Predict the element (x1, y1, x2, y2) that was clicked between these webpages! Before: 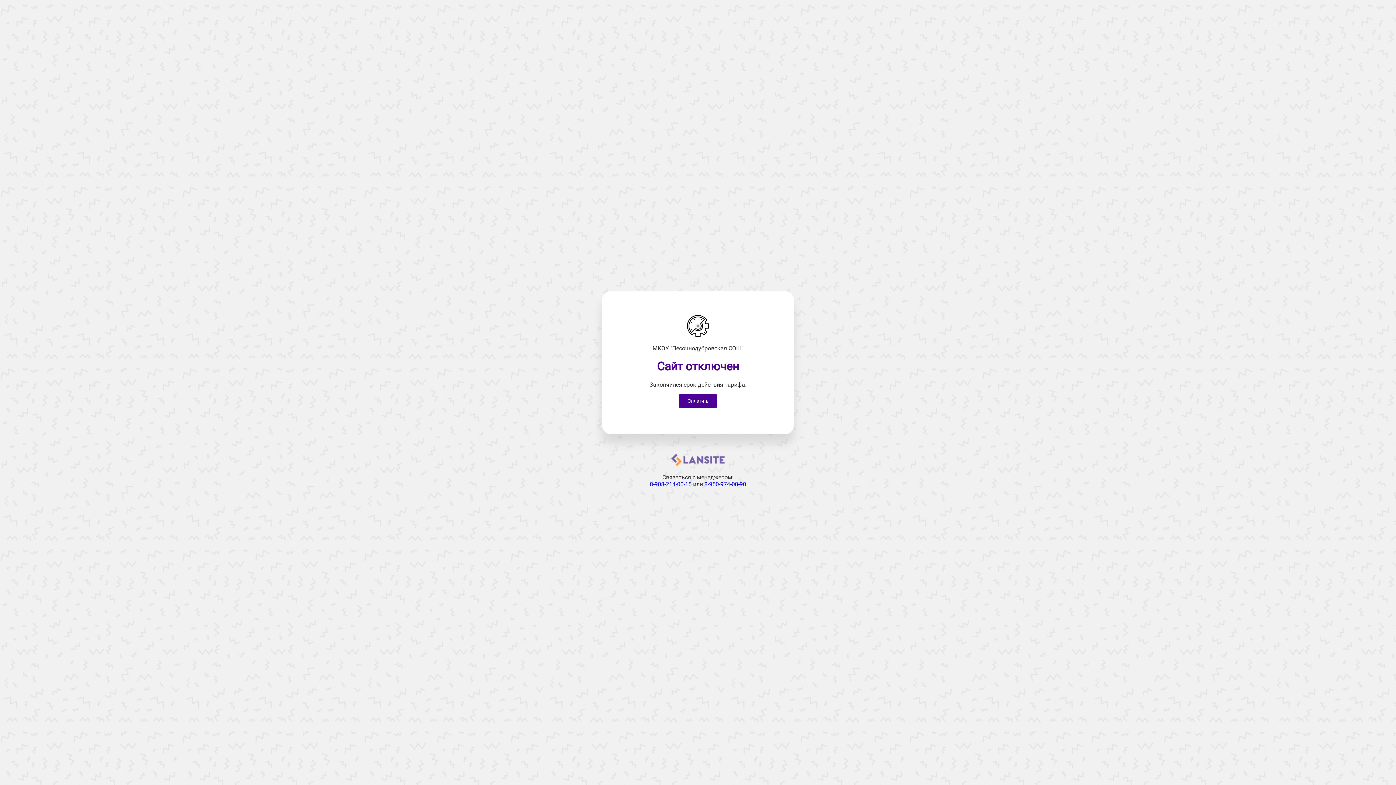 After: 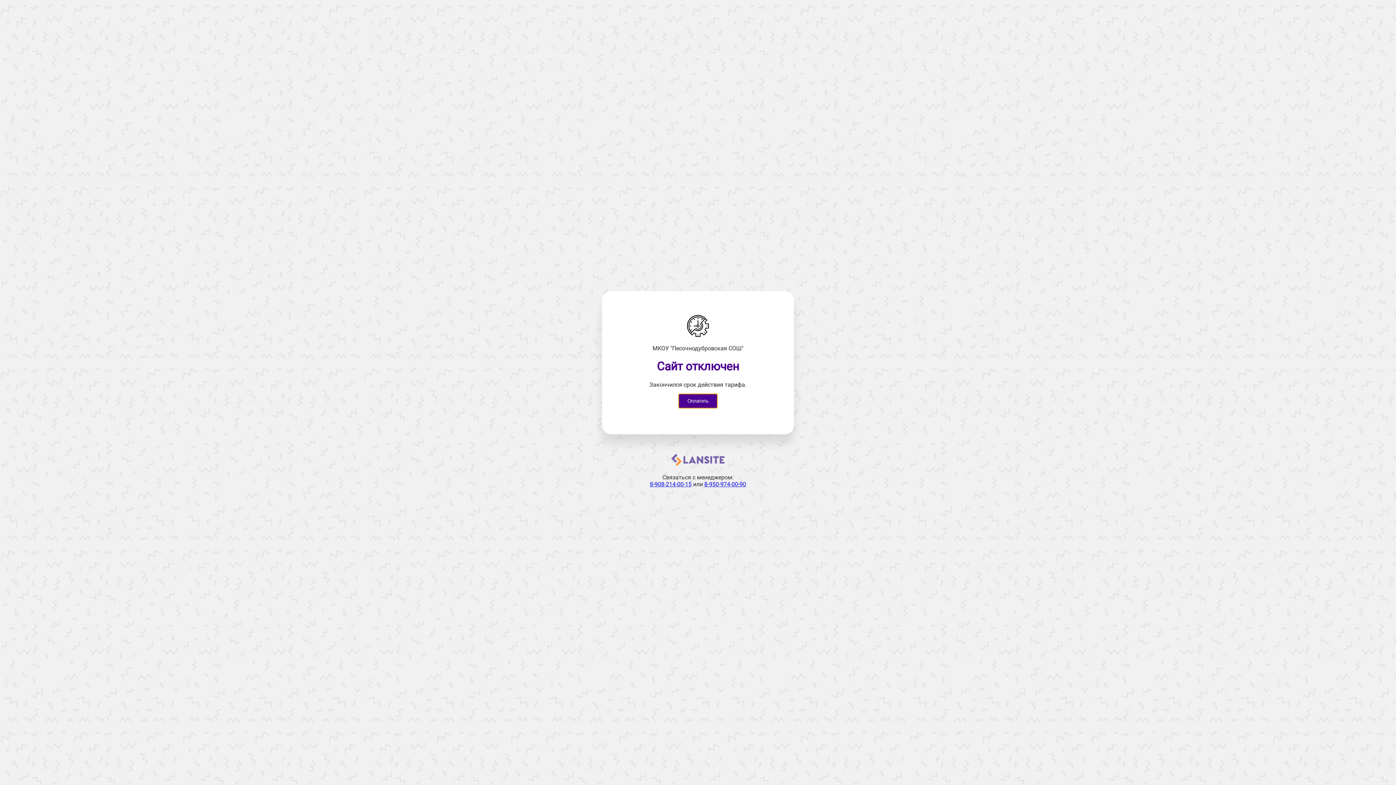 Action: label: Оплатить bbox: (678, 394, 717, 408)